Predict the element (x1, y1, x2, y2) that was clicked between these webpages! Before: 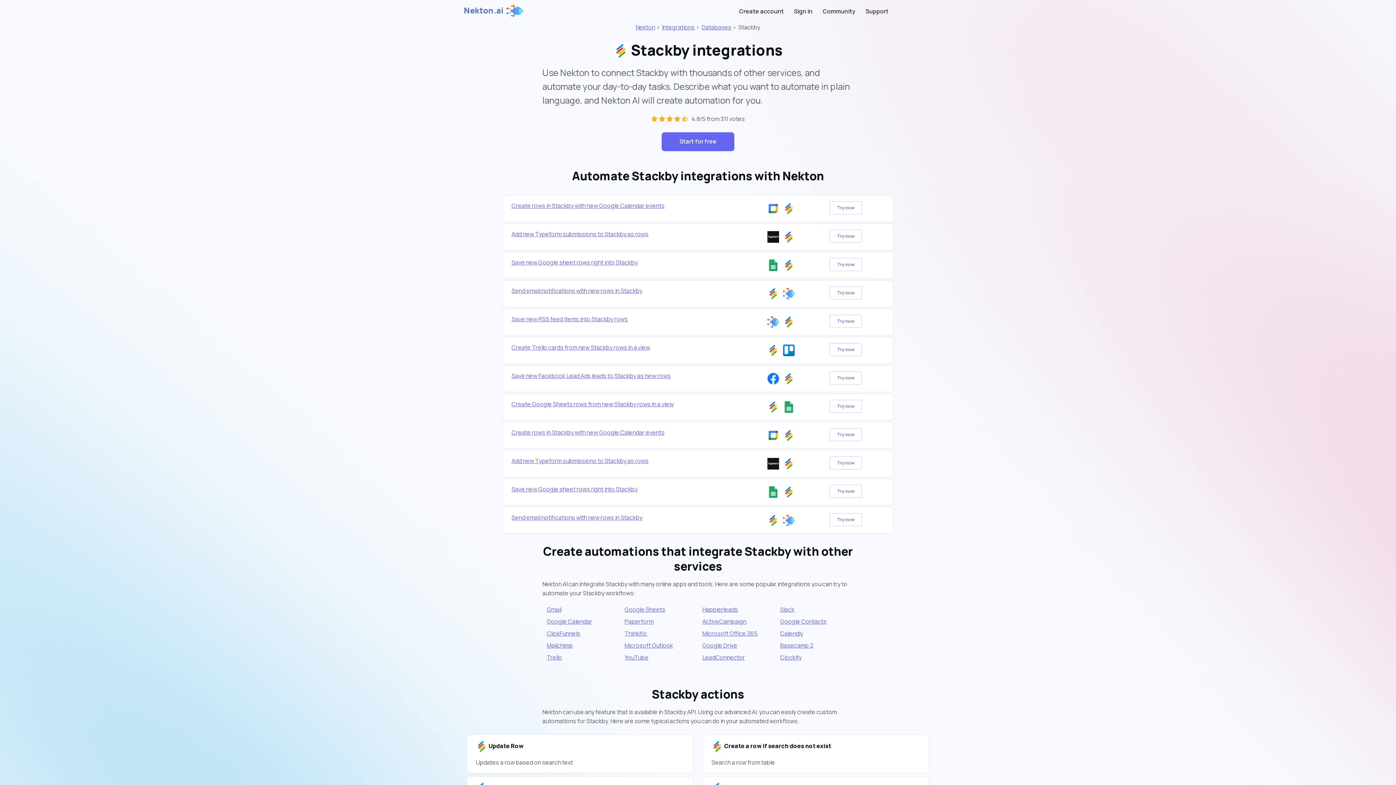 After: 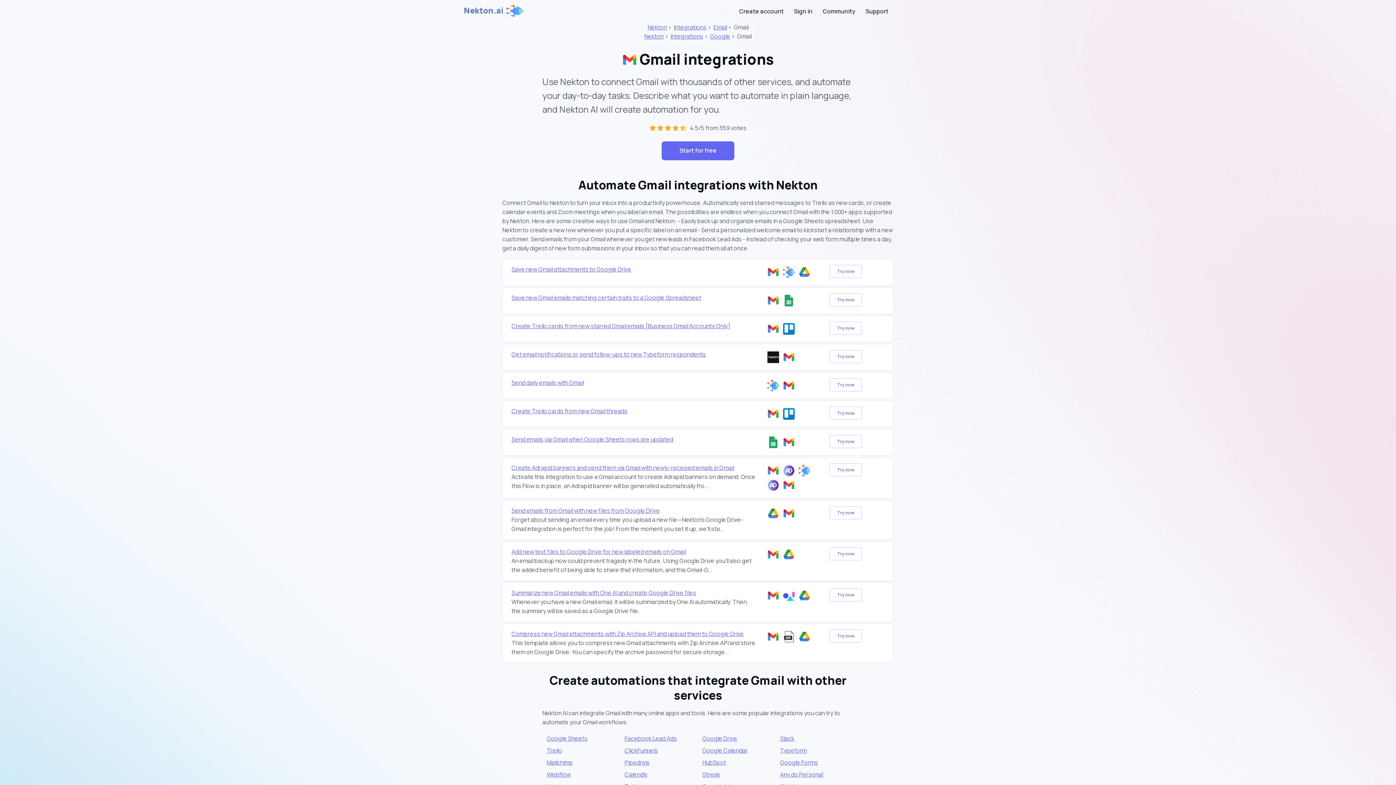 Action: label: Gmail bbox: (546, 605, 561, 613)